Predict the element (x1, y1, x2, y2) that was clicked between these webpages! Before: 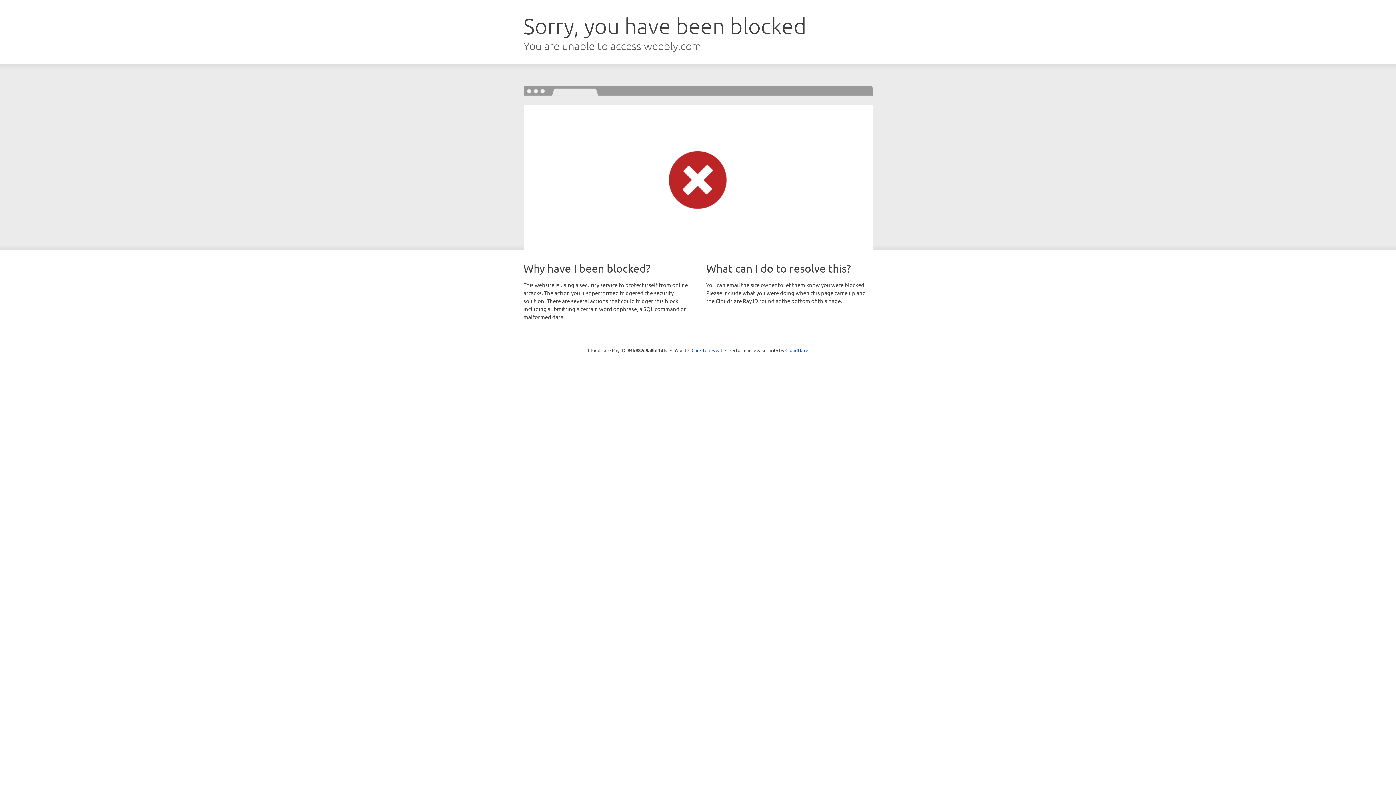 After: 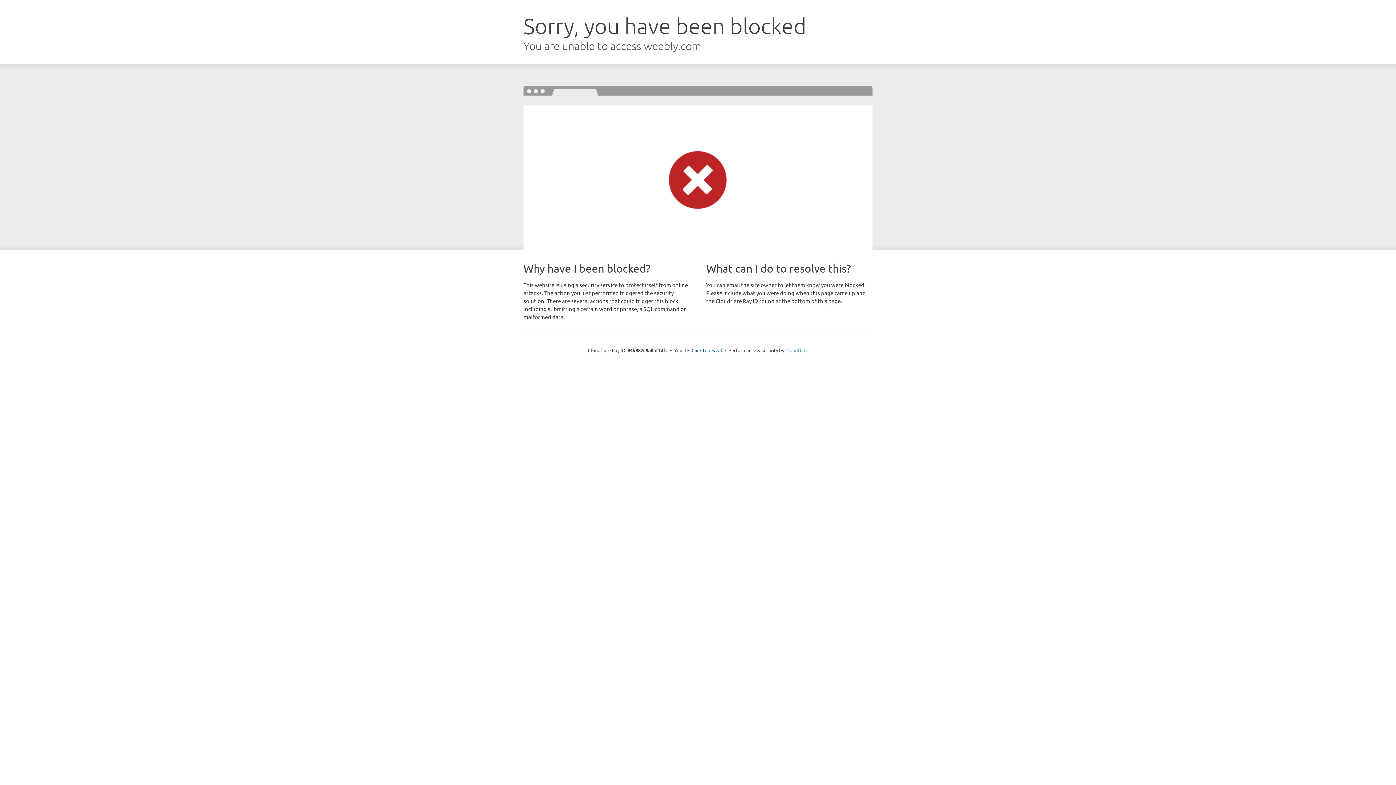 Action: label: Cloudflare bbox: (785, 347, 808, 353)